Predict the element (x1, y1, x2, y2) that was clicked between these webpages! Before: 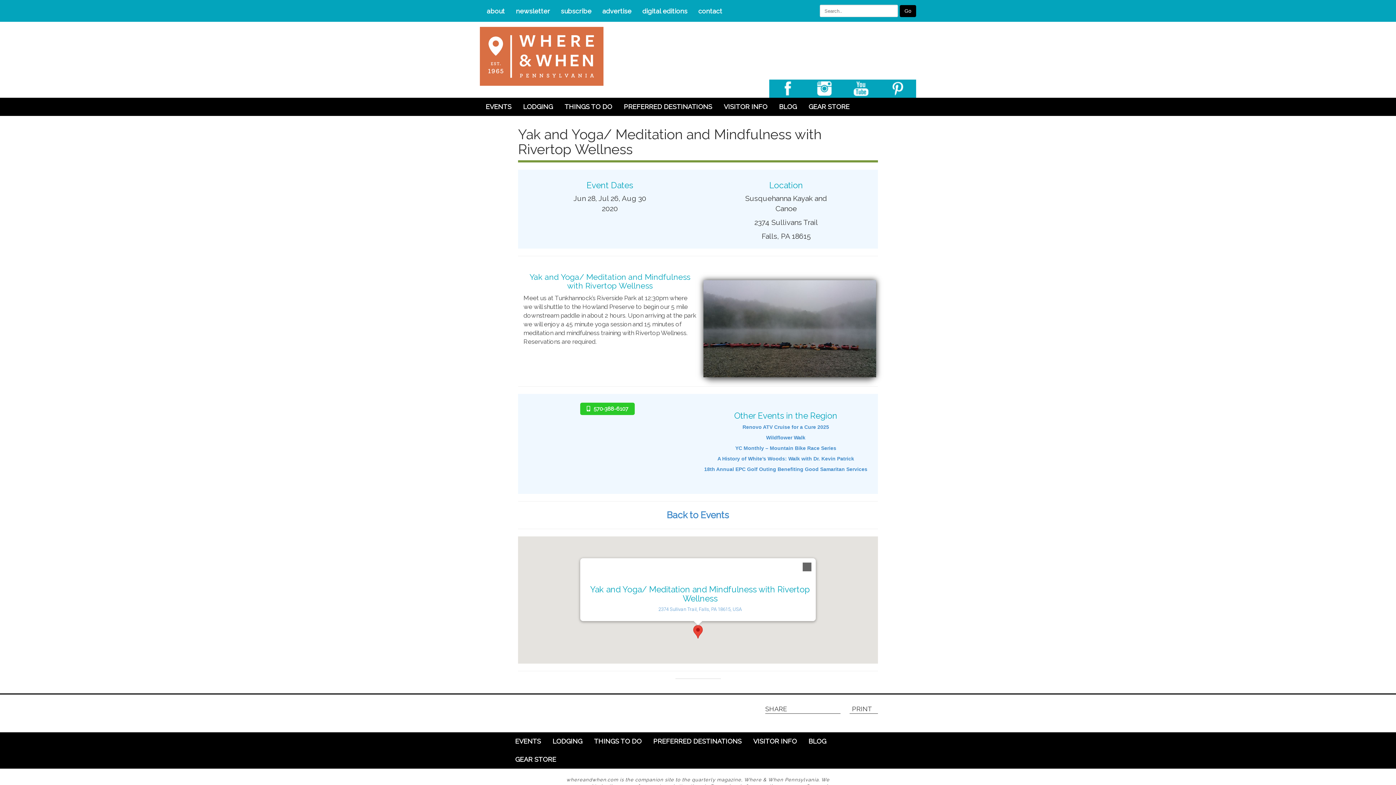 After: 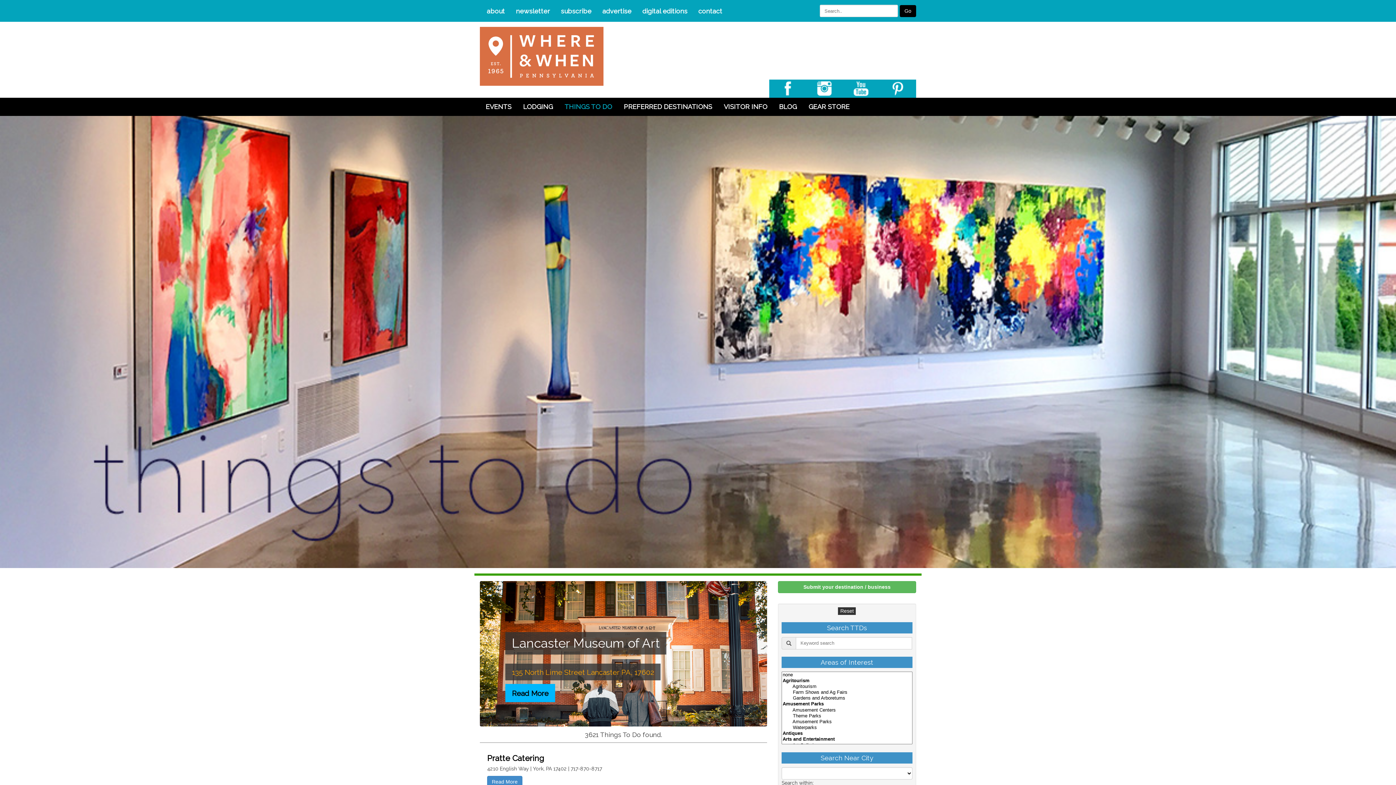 Action: bbox: (562, 97, 612, 116) label: THINGS TO DO